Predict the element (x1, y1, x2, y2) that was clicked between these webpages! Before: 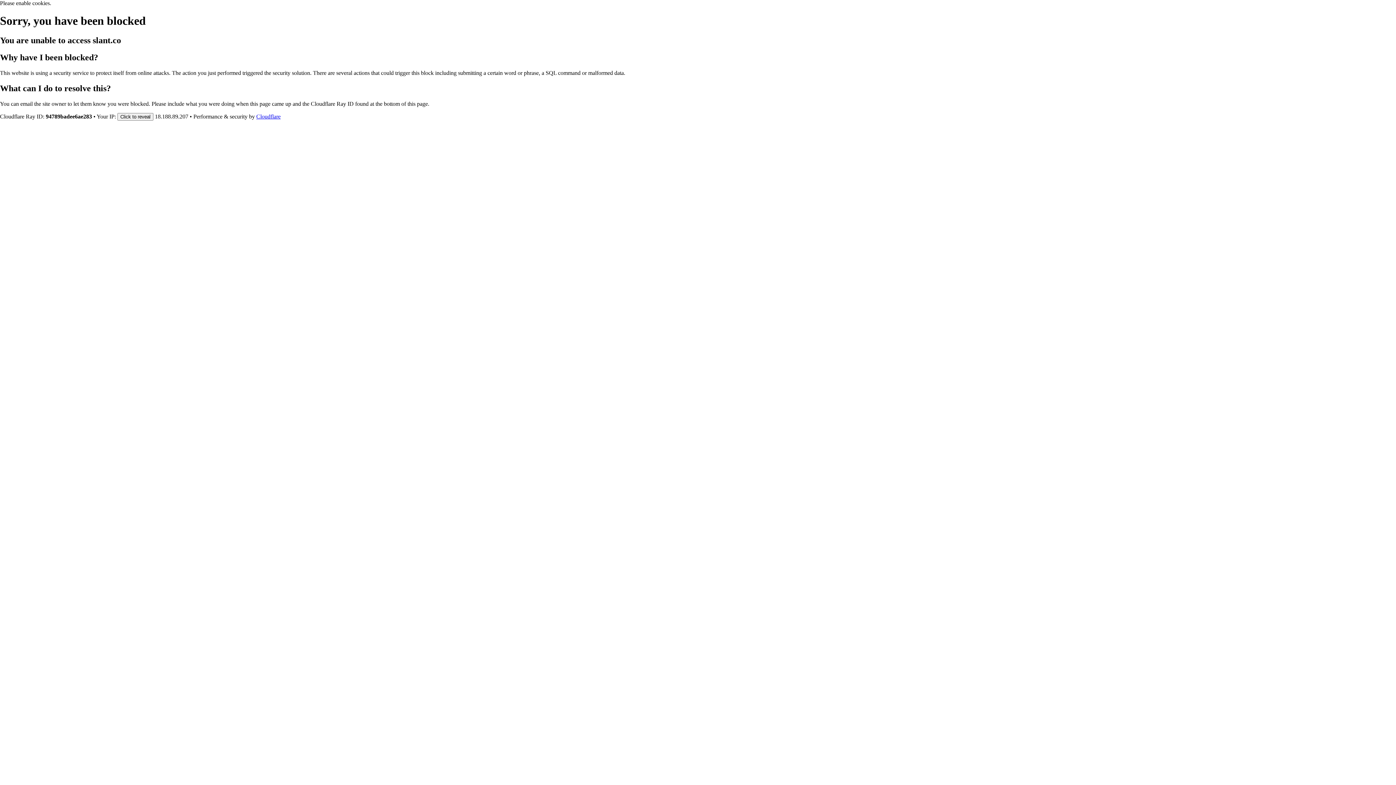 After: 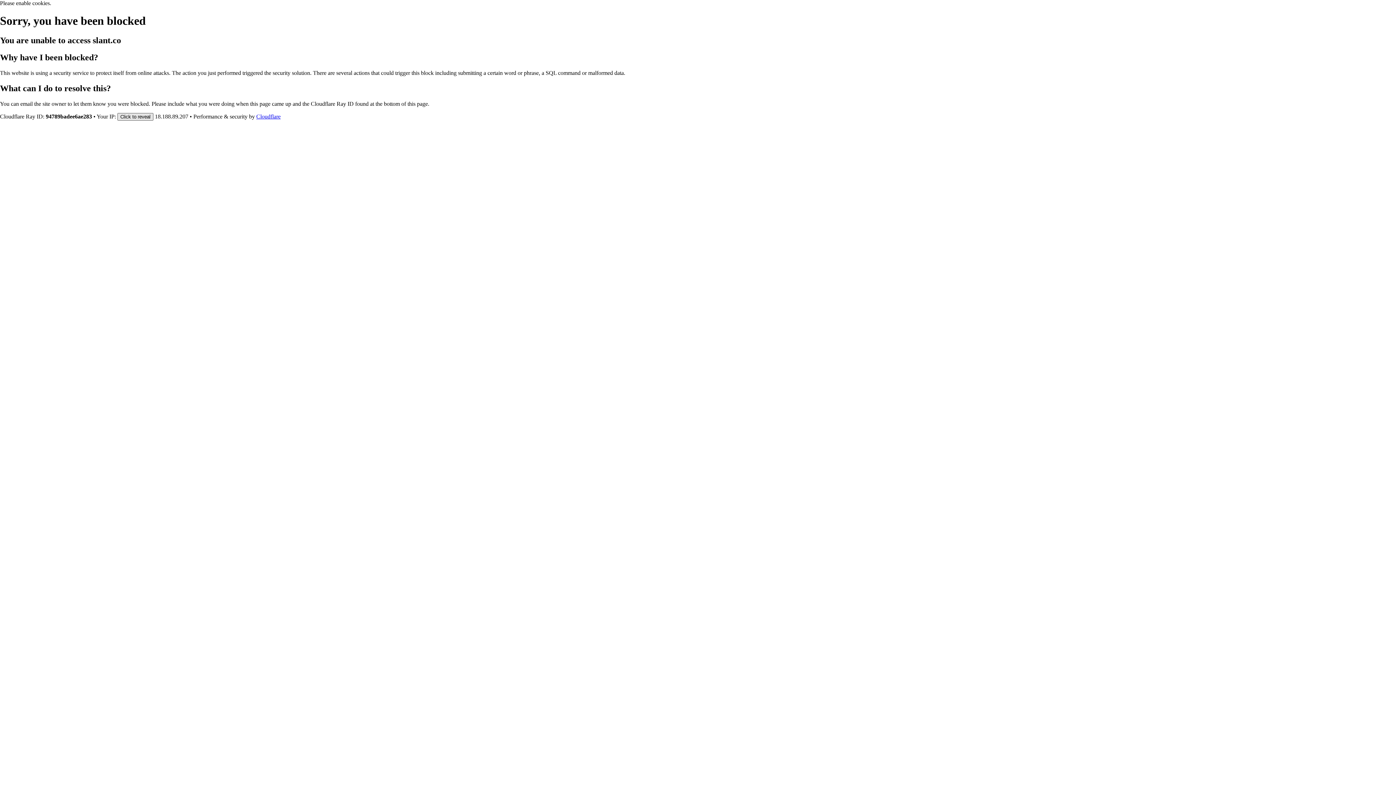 Action: bbox: (117, 112, 153, 120) label: Click to reveal